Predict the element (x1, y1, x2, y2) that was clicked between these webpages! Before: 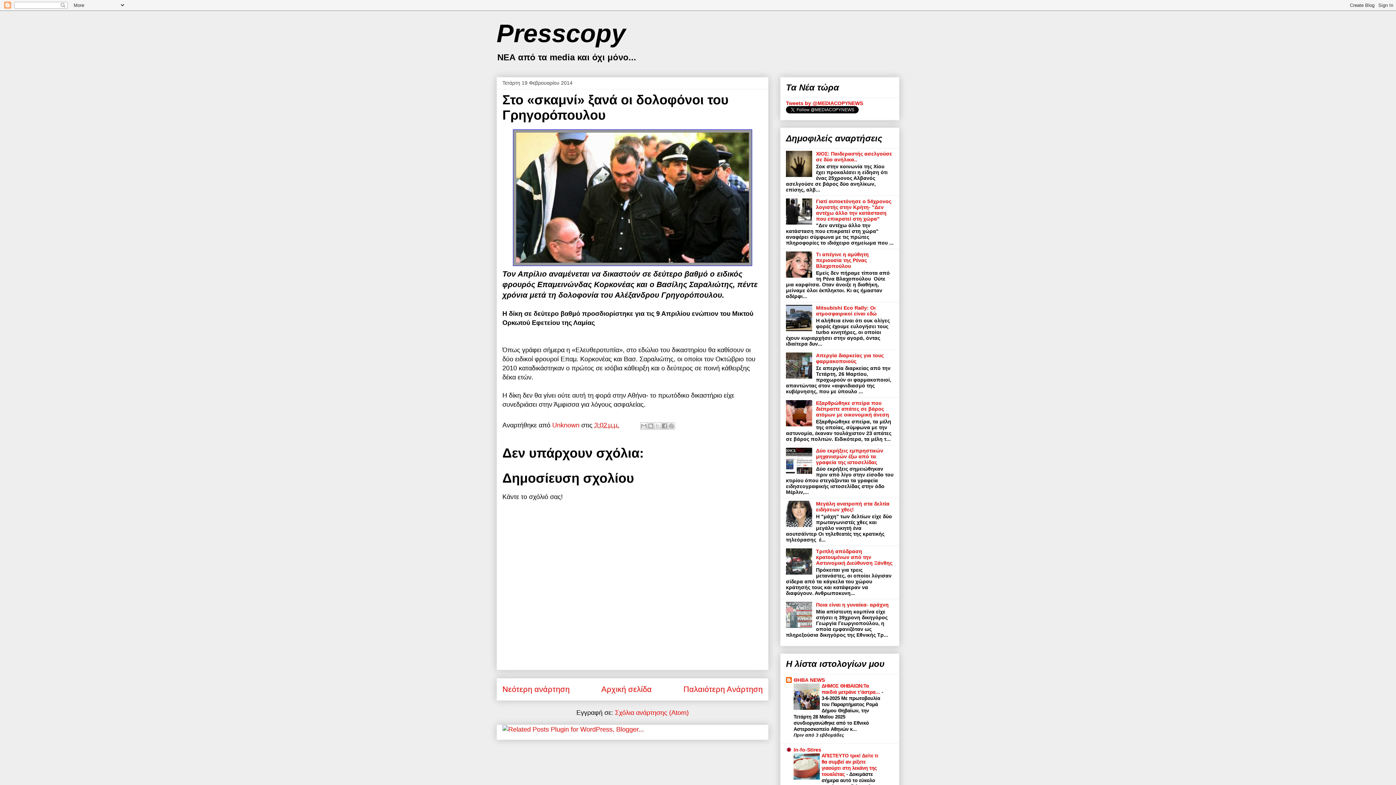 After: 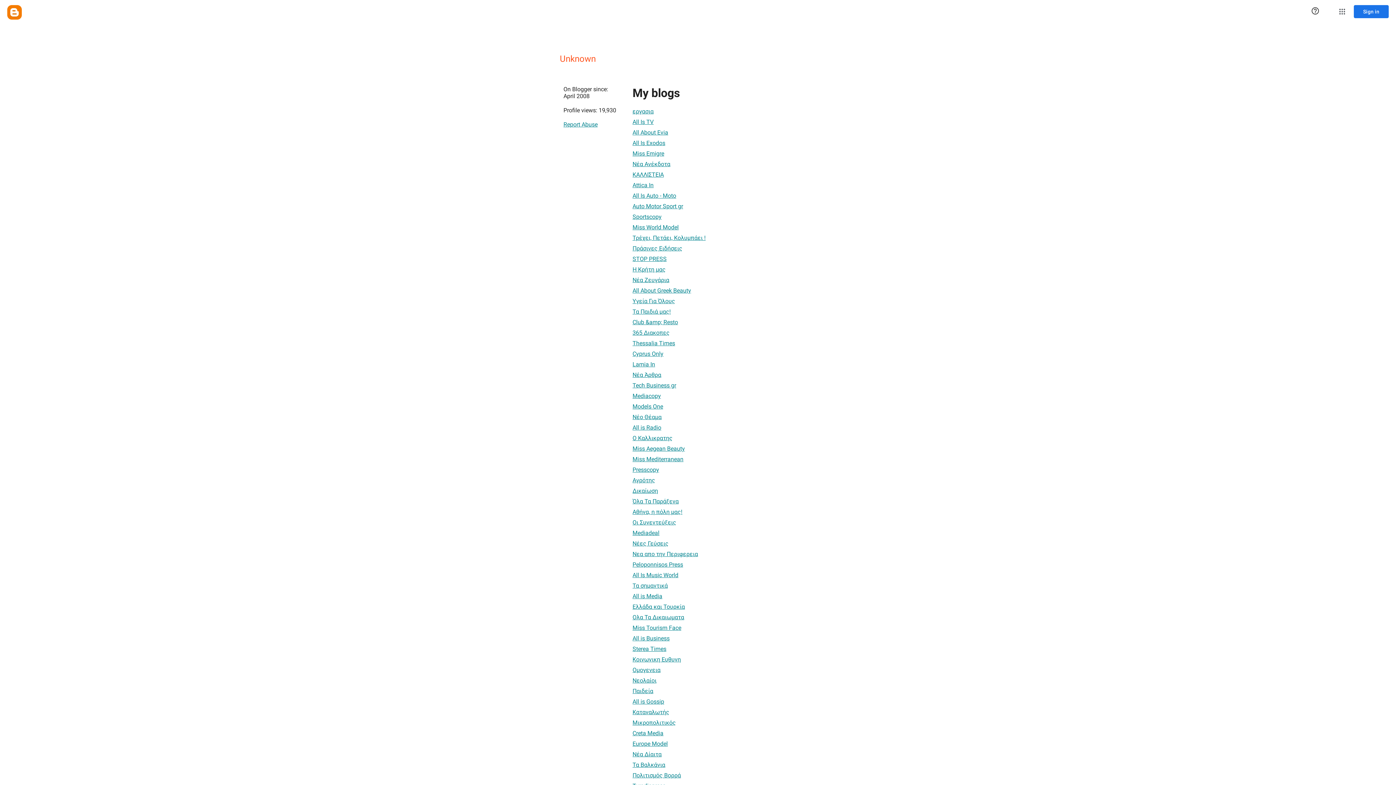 Action: bbox: (552, 421, 581, 429) label: Unknown 